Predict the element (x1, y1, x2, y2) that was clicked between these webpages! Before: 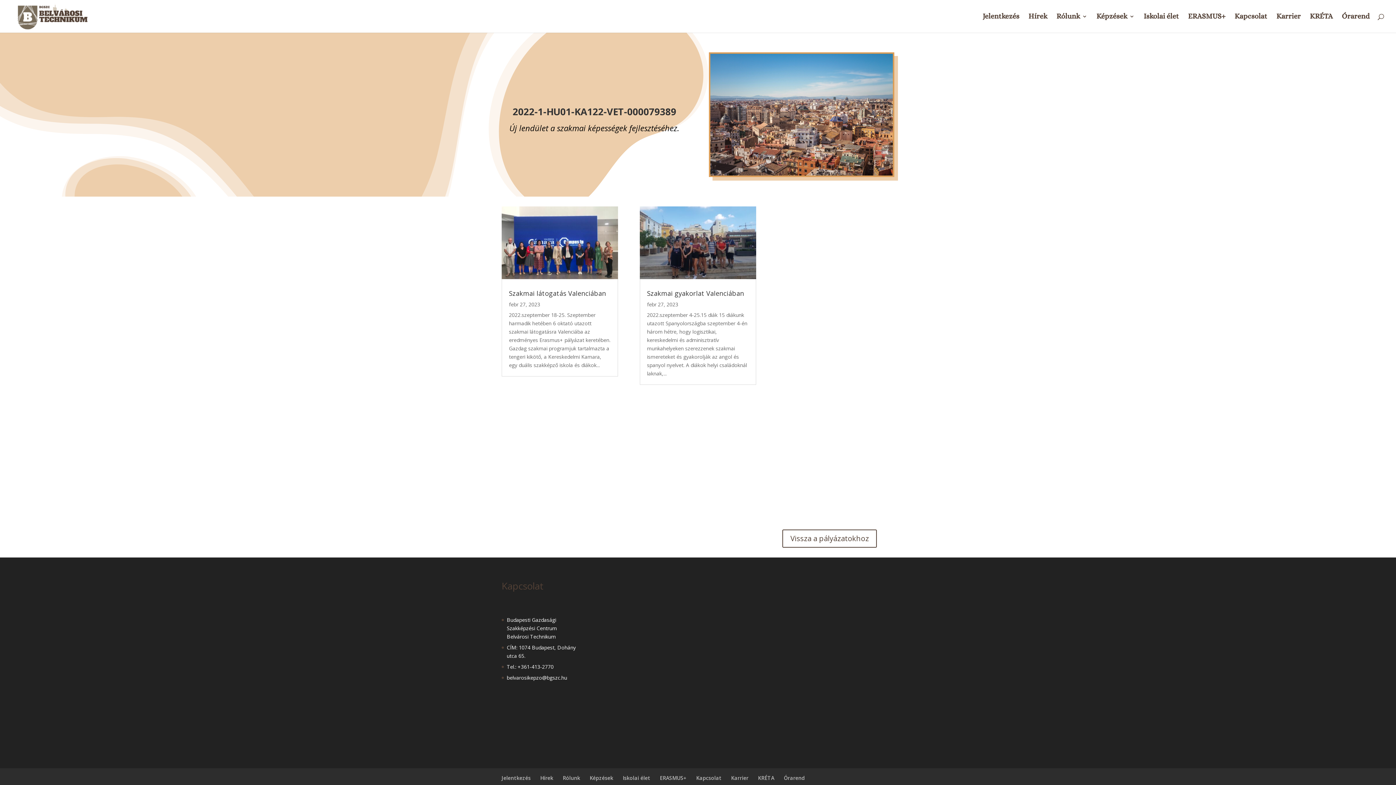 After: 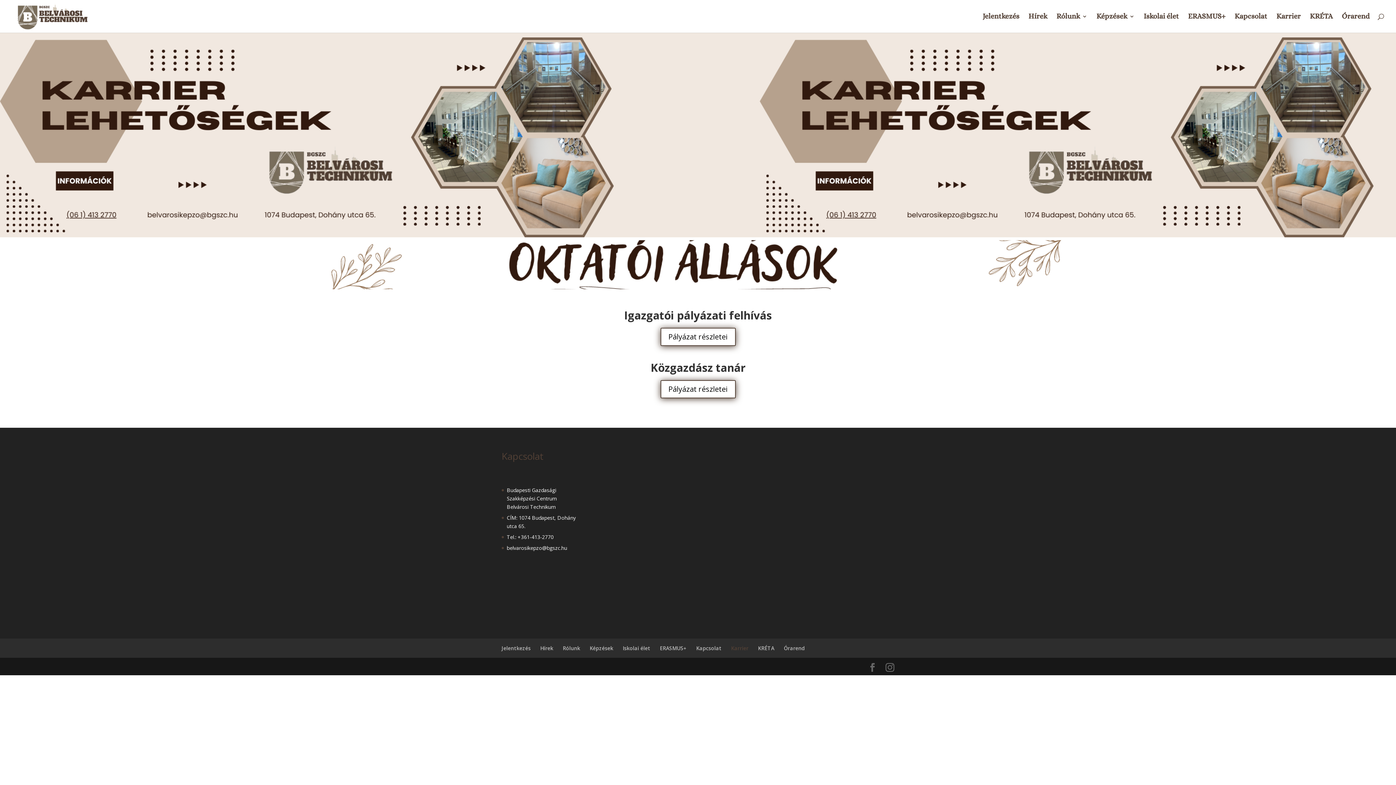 Action: bbox: (1276, 13, 1301, 32) label: Karrier